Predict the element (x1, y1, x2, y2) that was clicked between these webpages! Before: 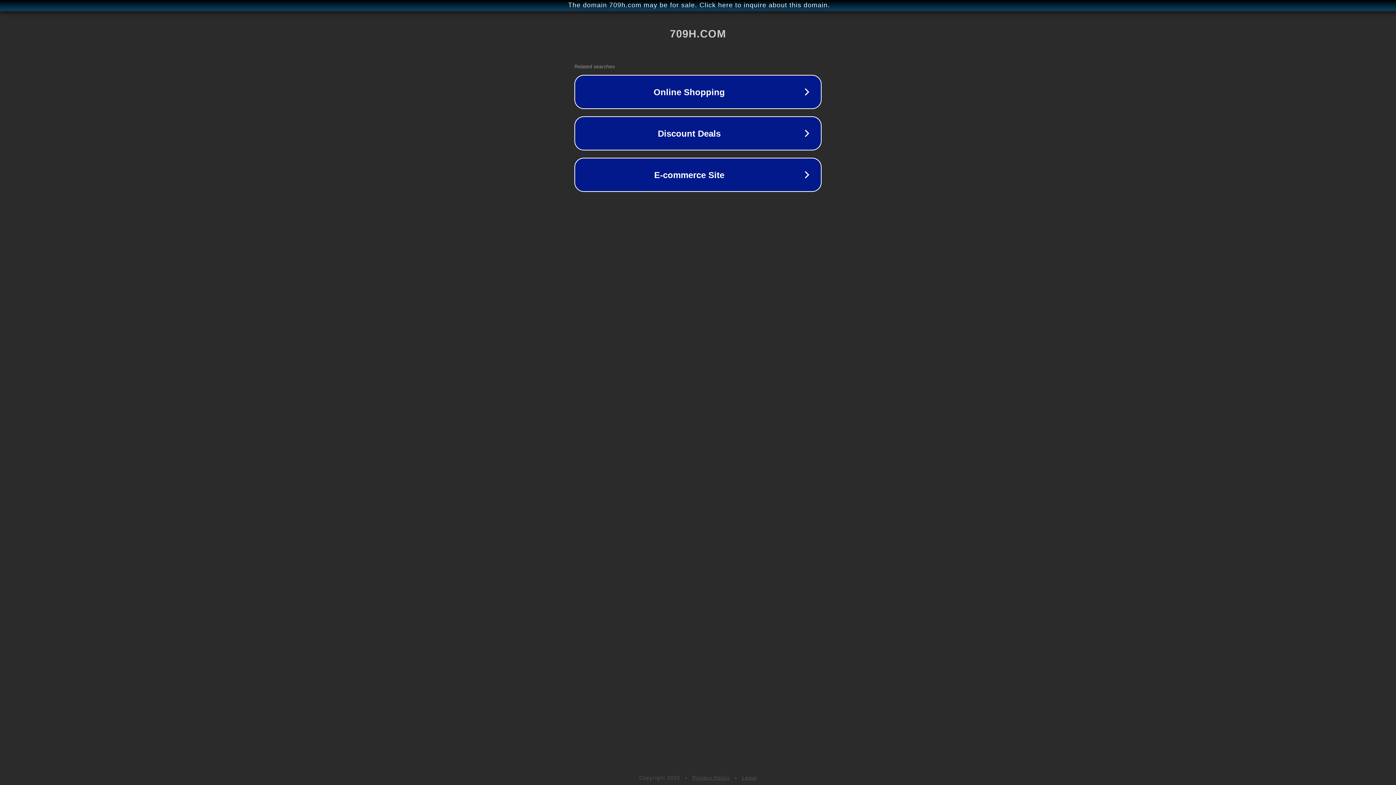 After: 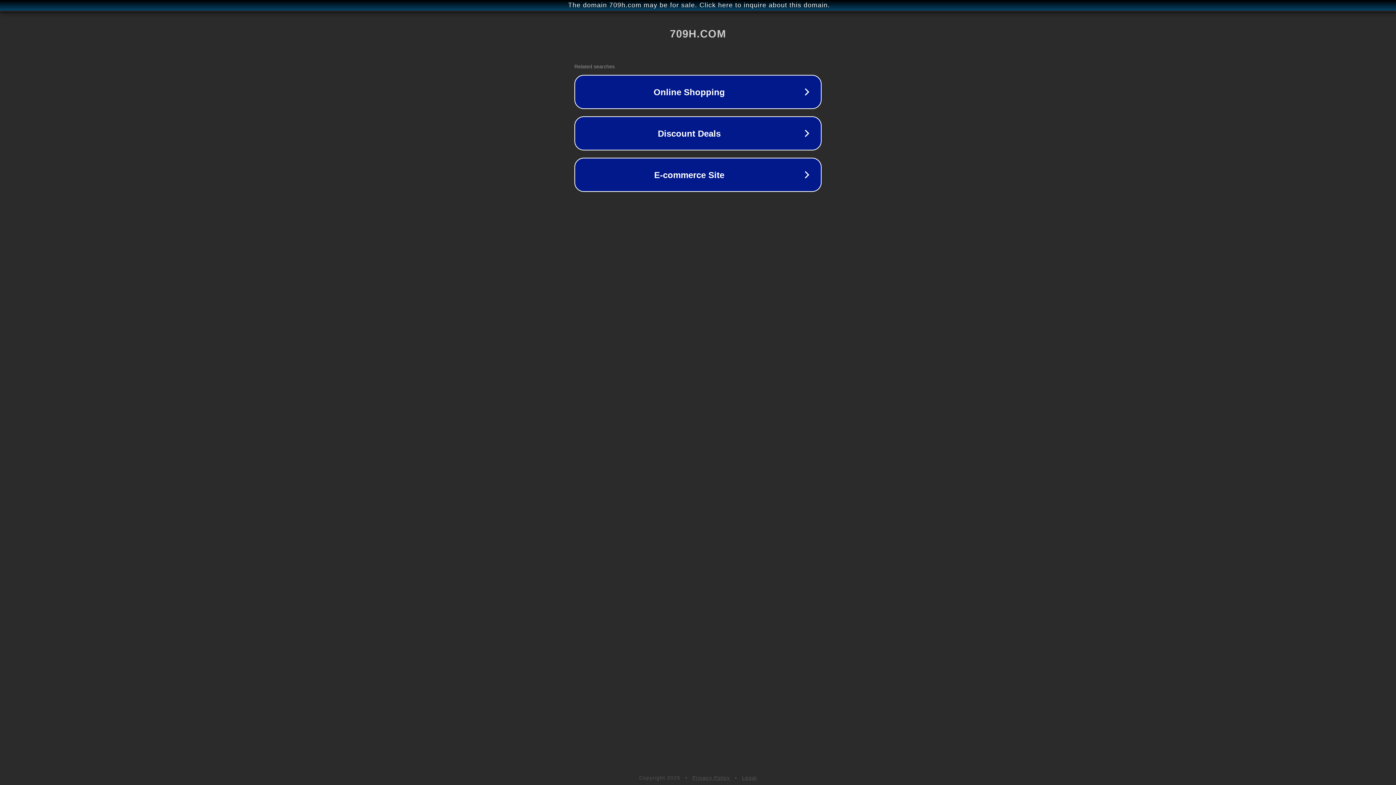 Action: label: Legal bbox: (742, 775, 757, 781)